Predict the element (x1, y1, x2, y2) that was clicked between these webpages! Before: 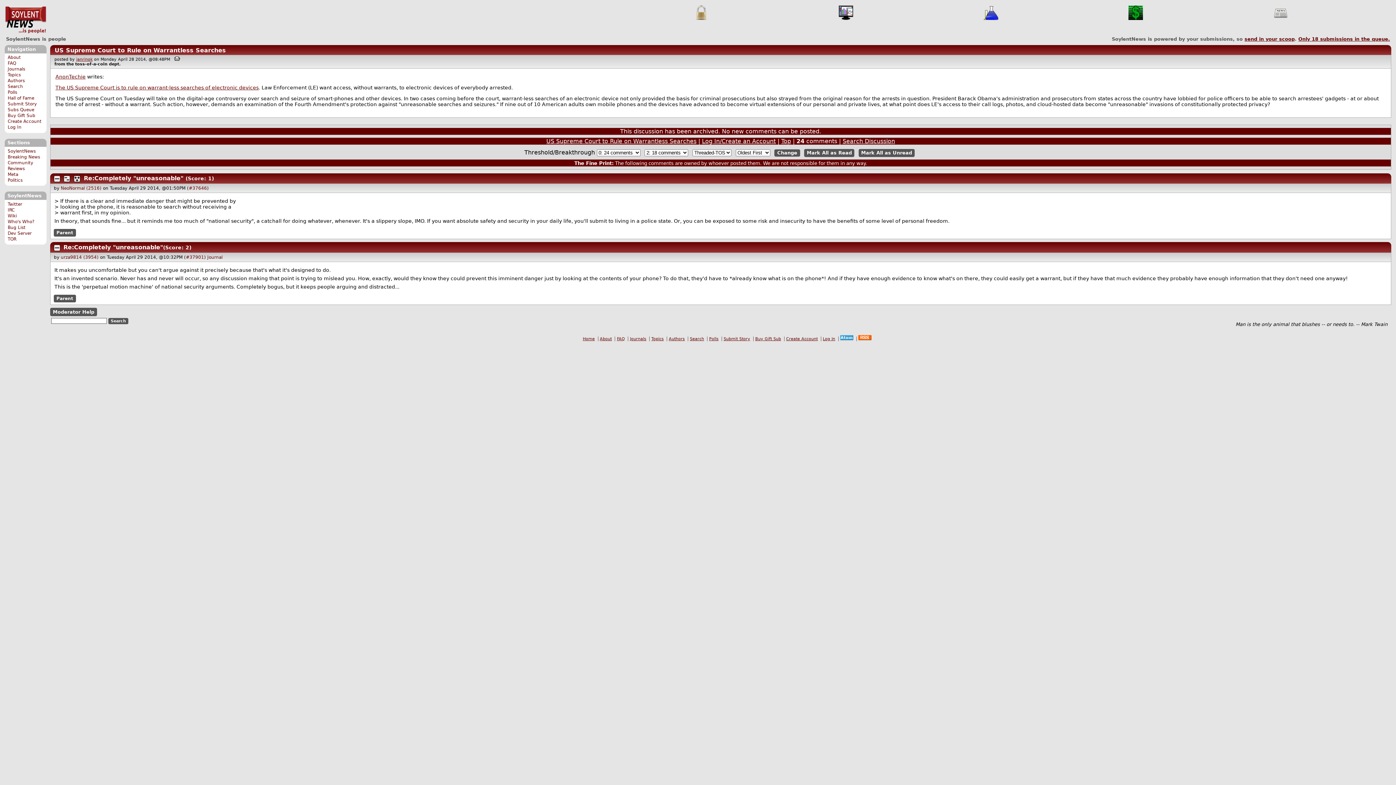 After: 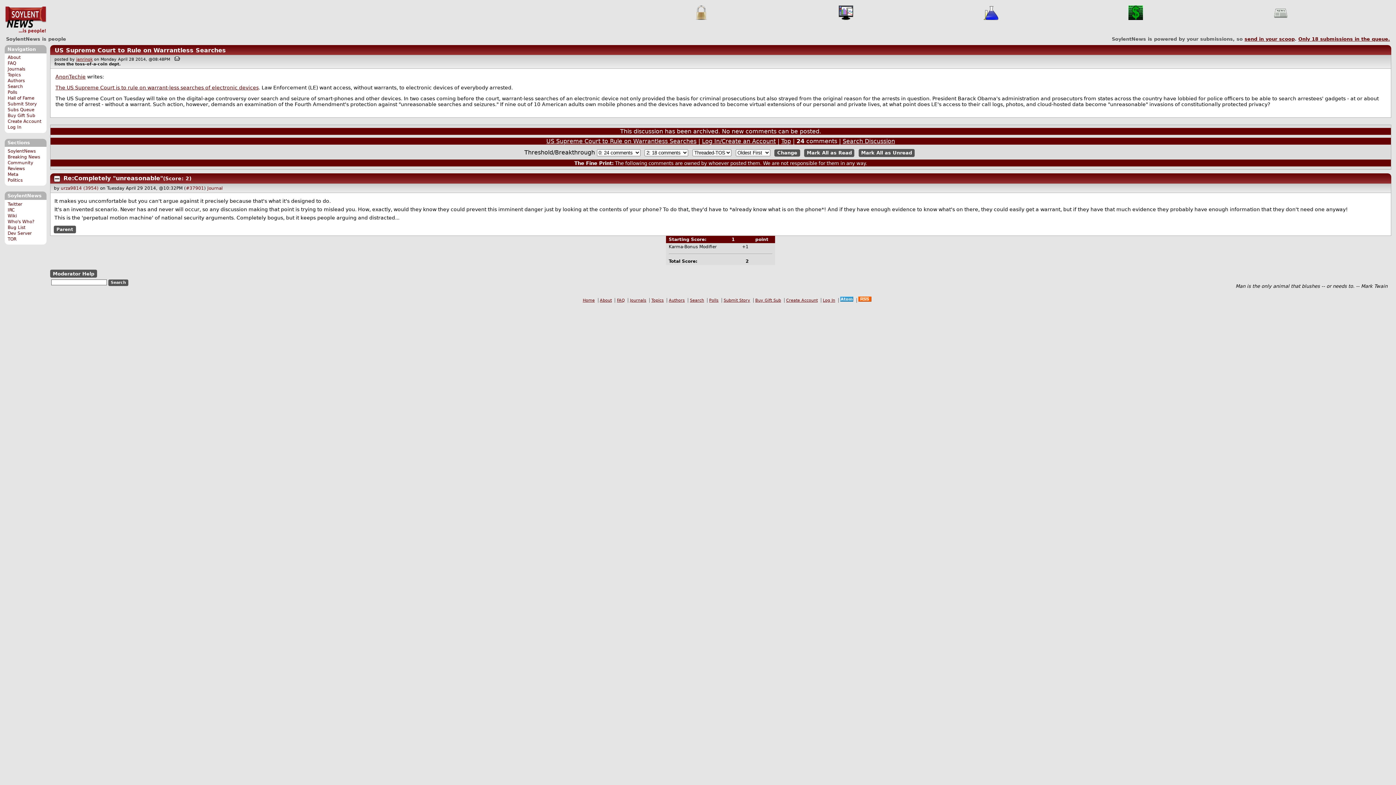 Action: bbox: (185, 254, 204, 259) label: #37901